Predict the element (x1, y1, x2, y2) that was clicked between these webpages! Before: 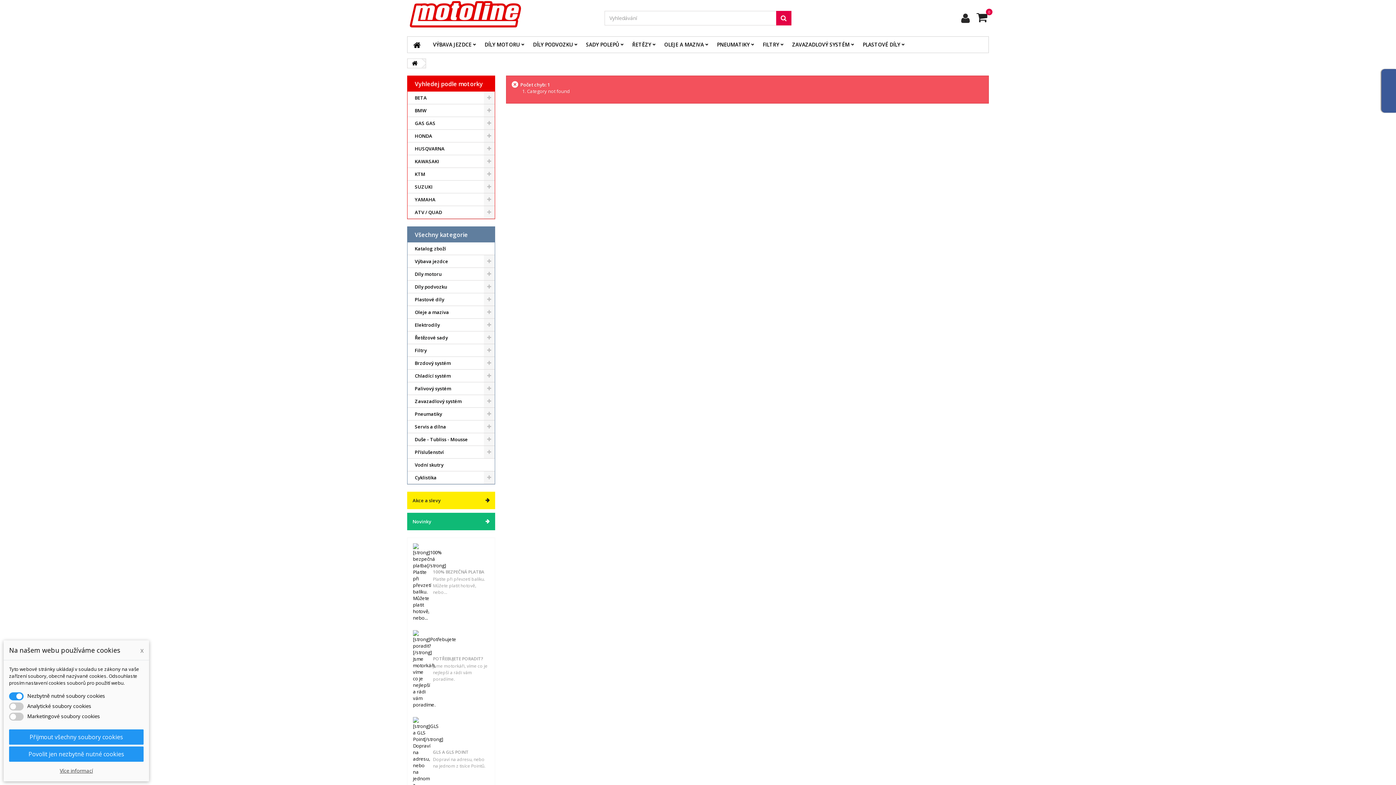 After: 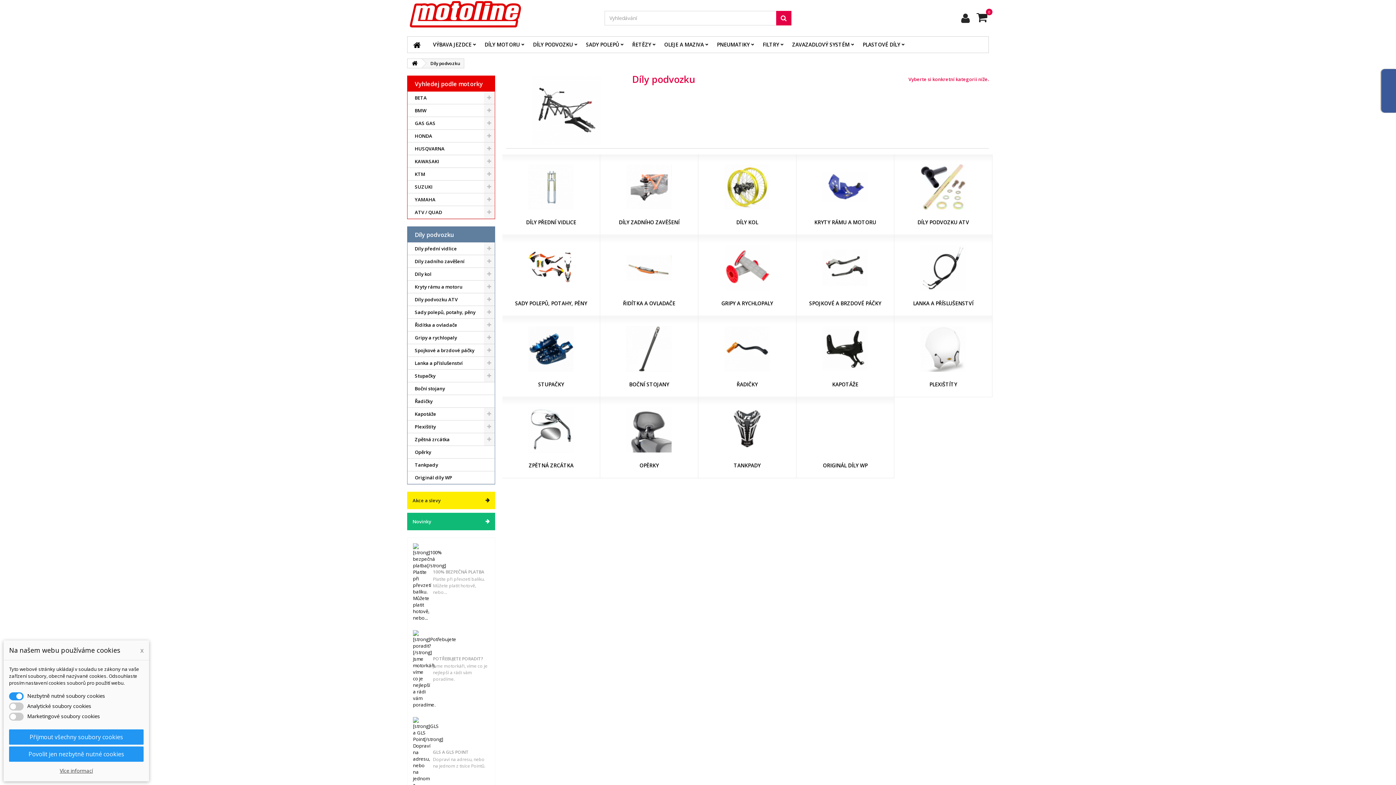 Action: bbox: (526, 36, 579, 52) label: DÍLY PODVOZKU